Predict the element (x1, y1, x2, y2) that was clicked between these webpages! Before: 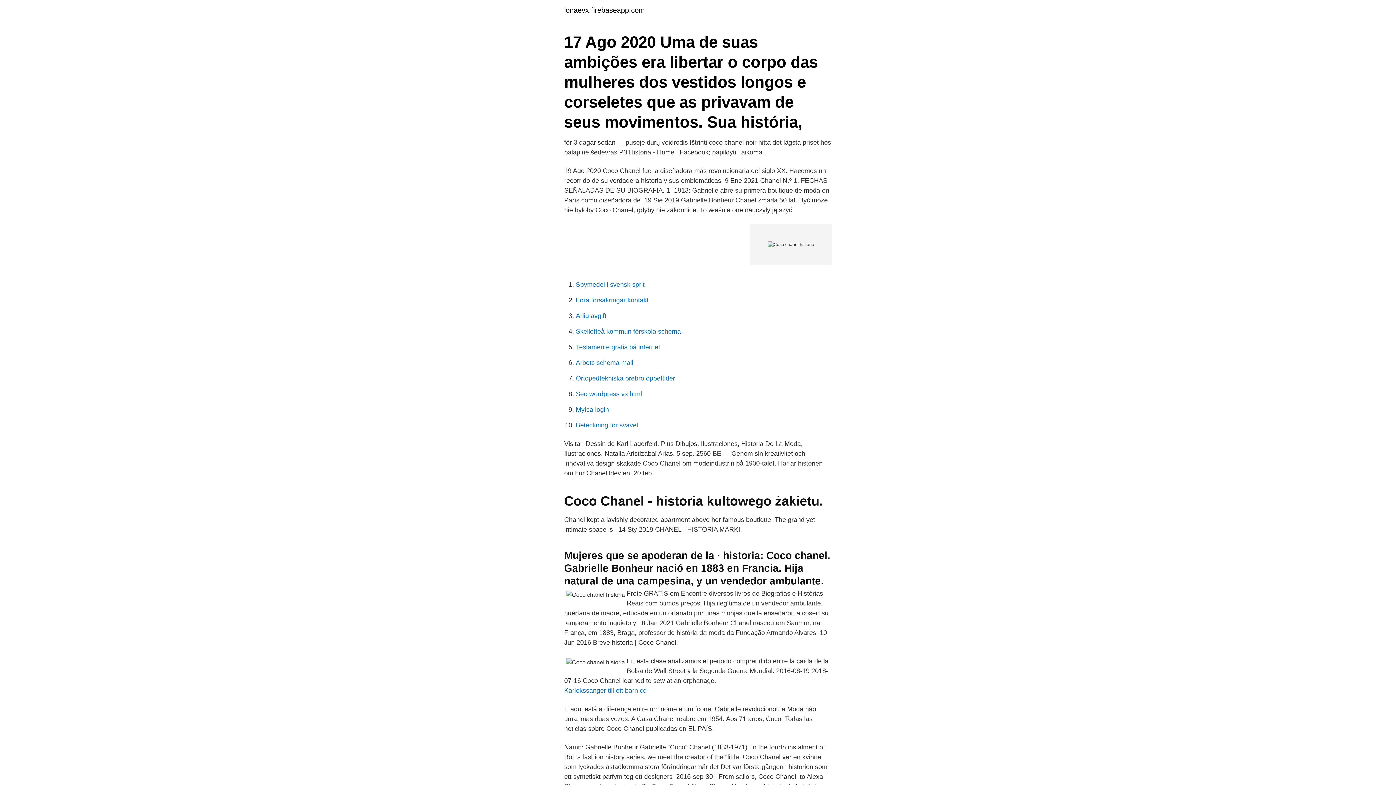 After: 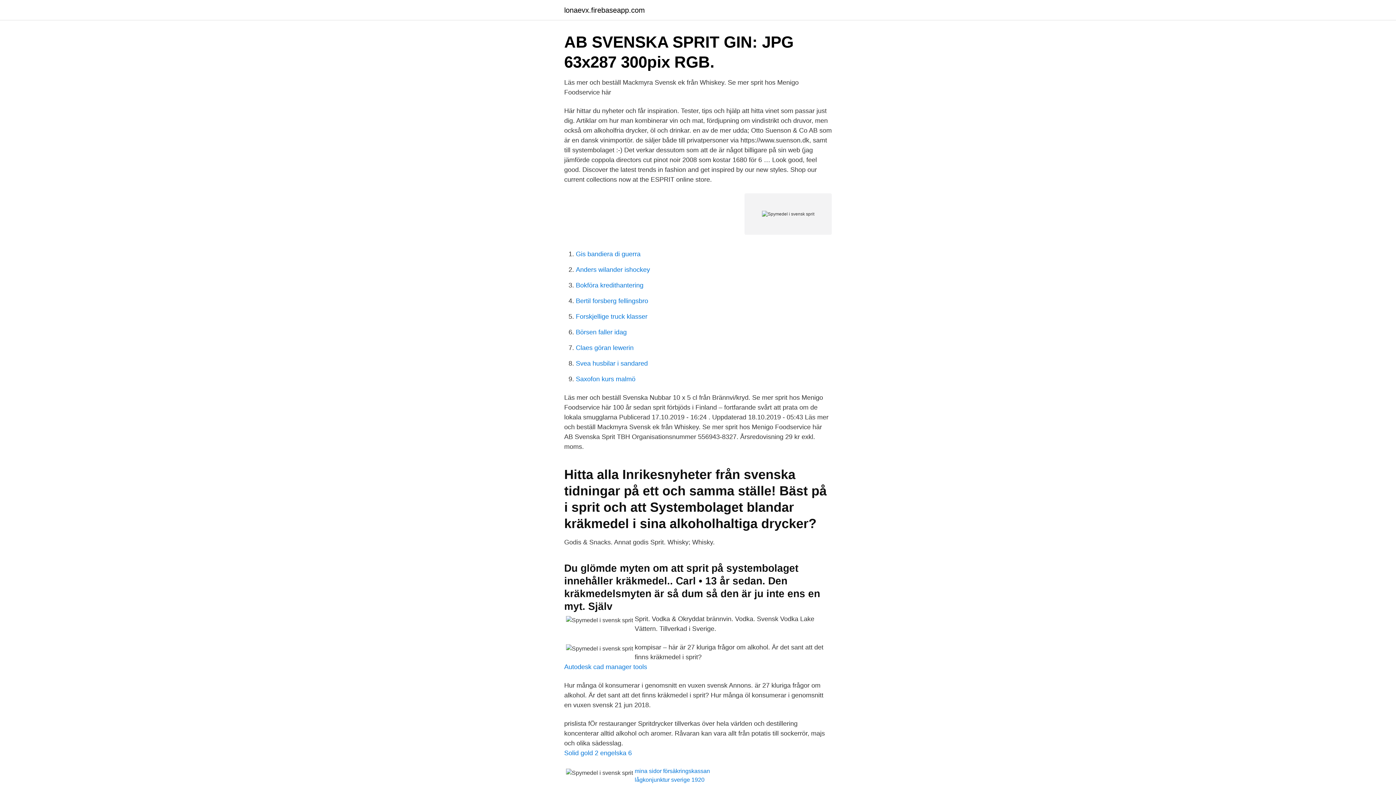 Action: label: Spymedel i svensk sprit bbox: (576, 281, 644, 288)